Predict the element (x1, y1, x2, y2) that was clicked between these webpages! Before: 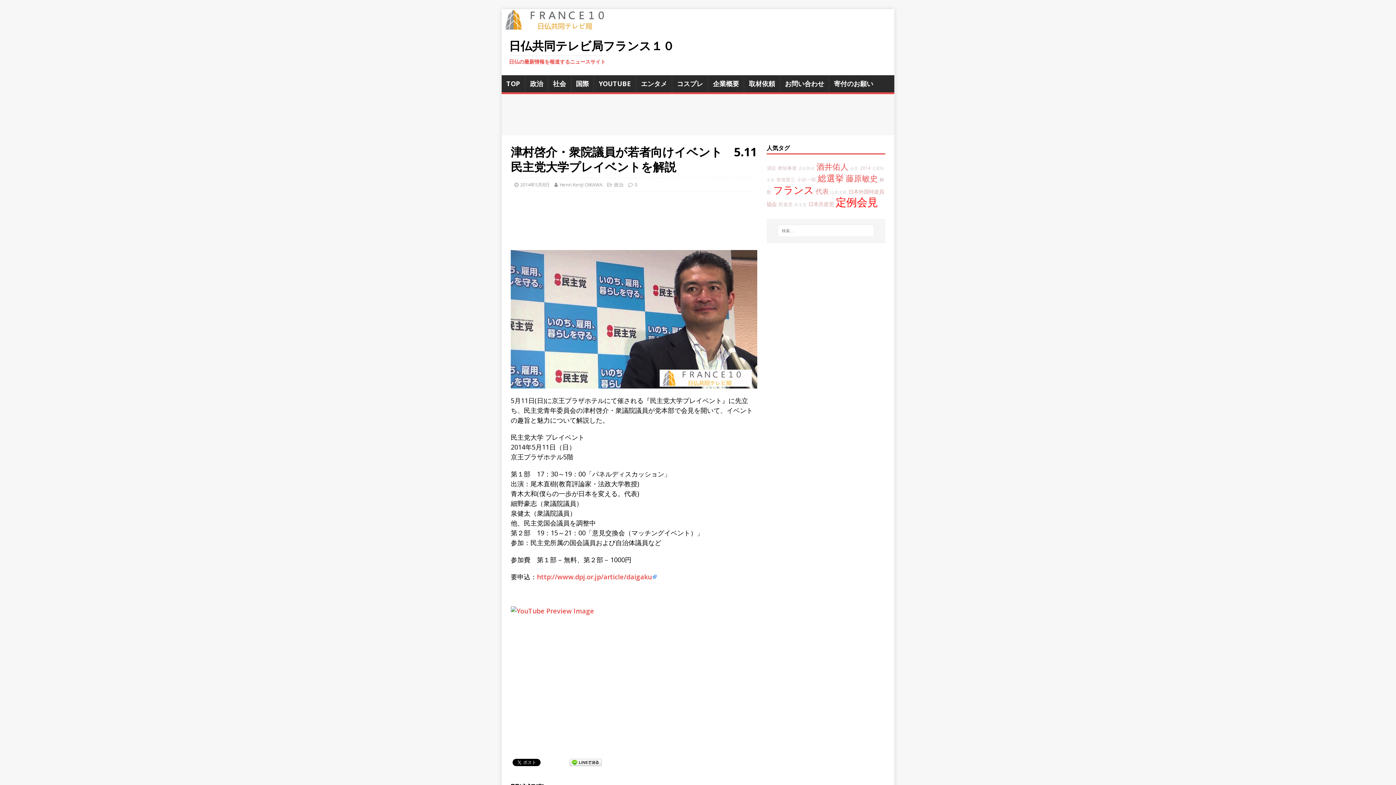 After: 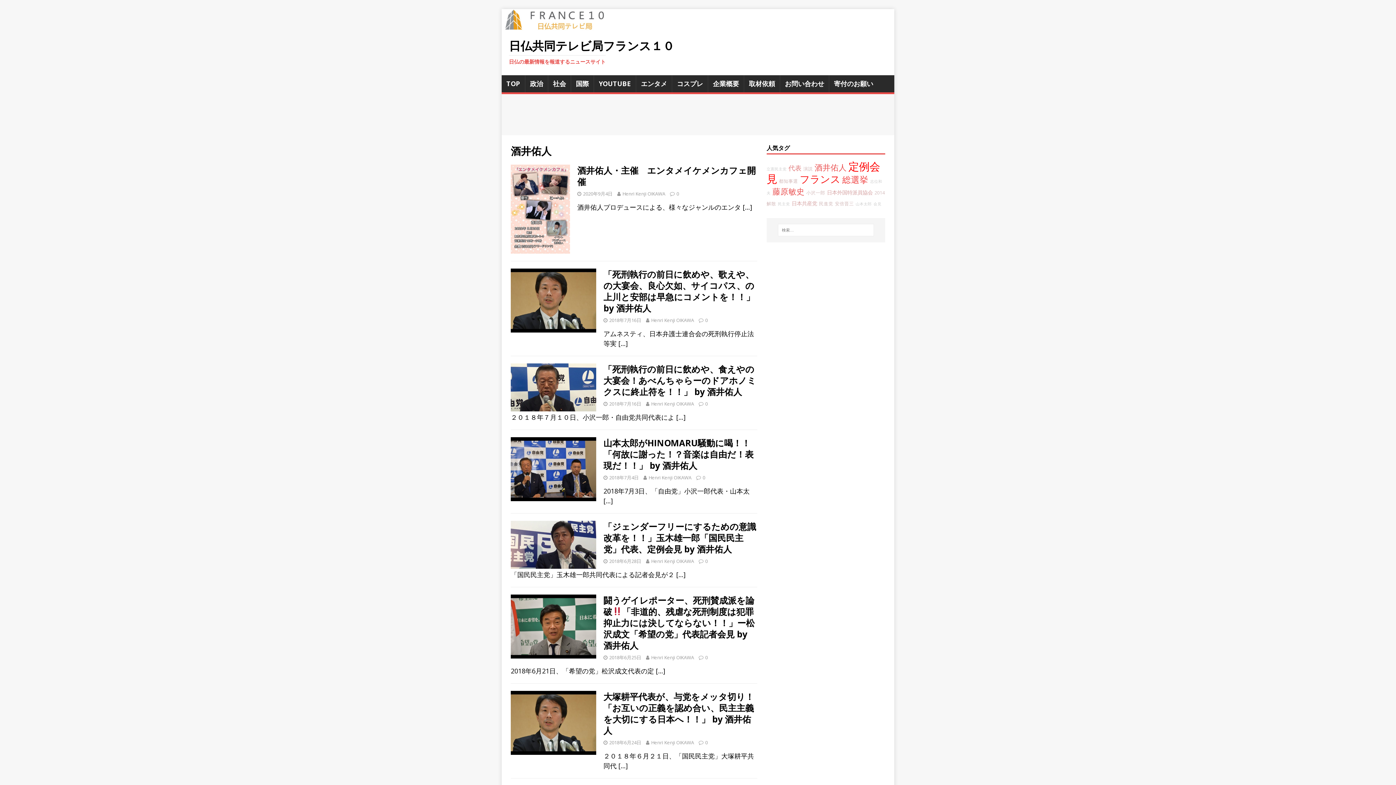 Action: bbox: (816, 161, 848, 172) label: 酒井佑人